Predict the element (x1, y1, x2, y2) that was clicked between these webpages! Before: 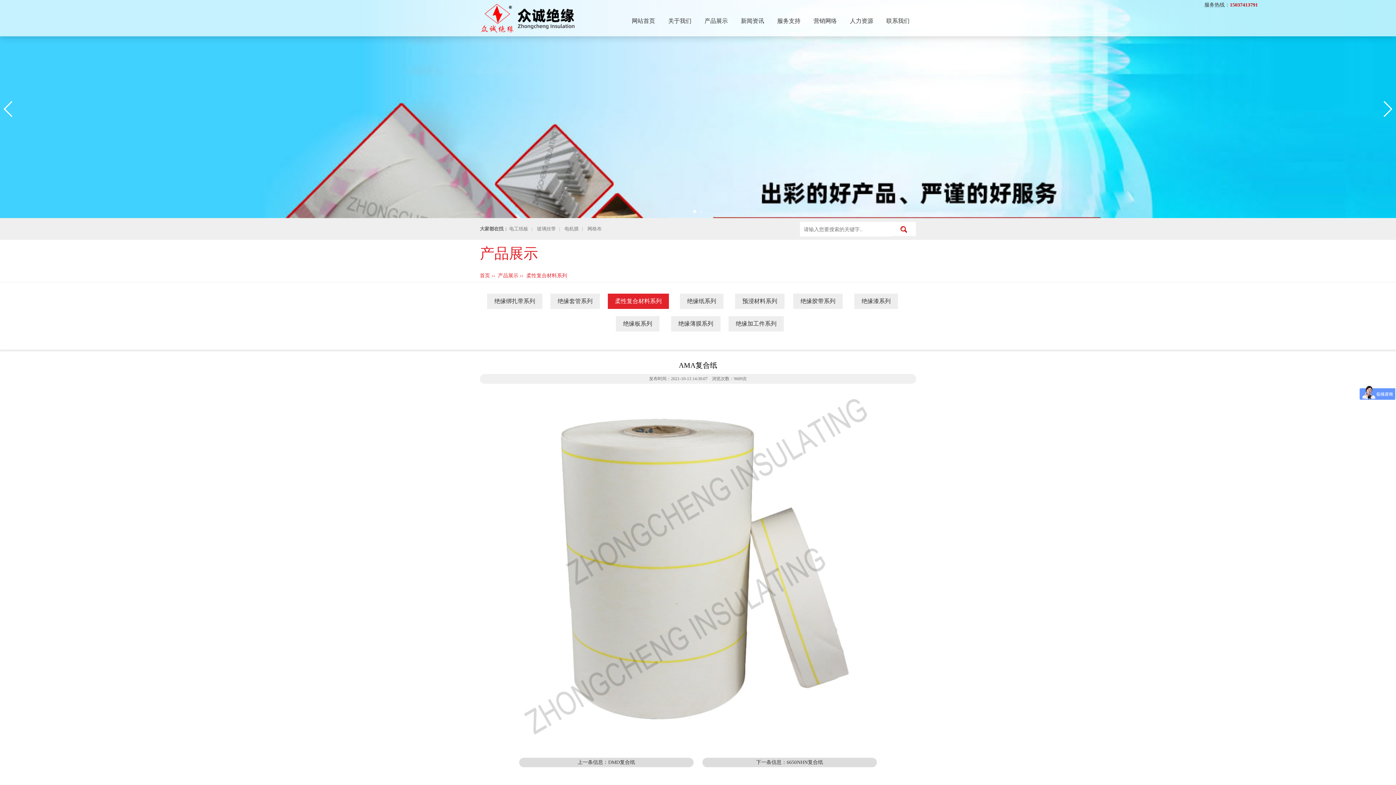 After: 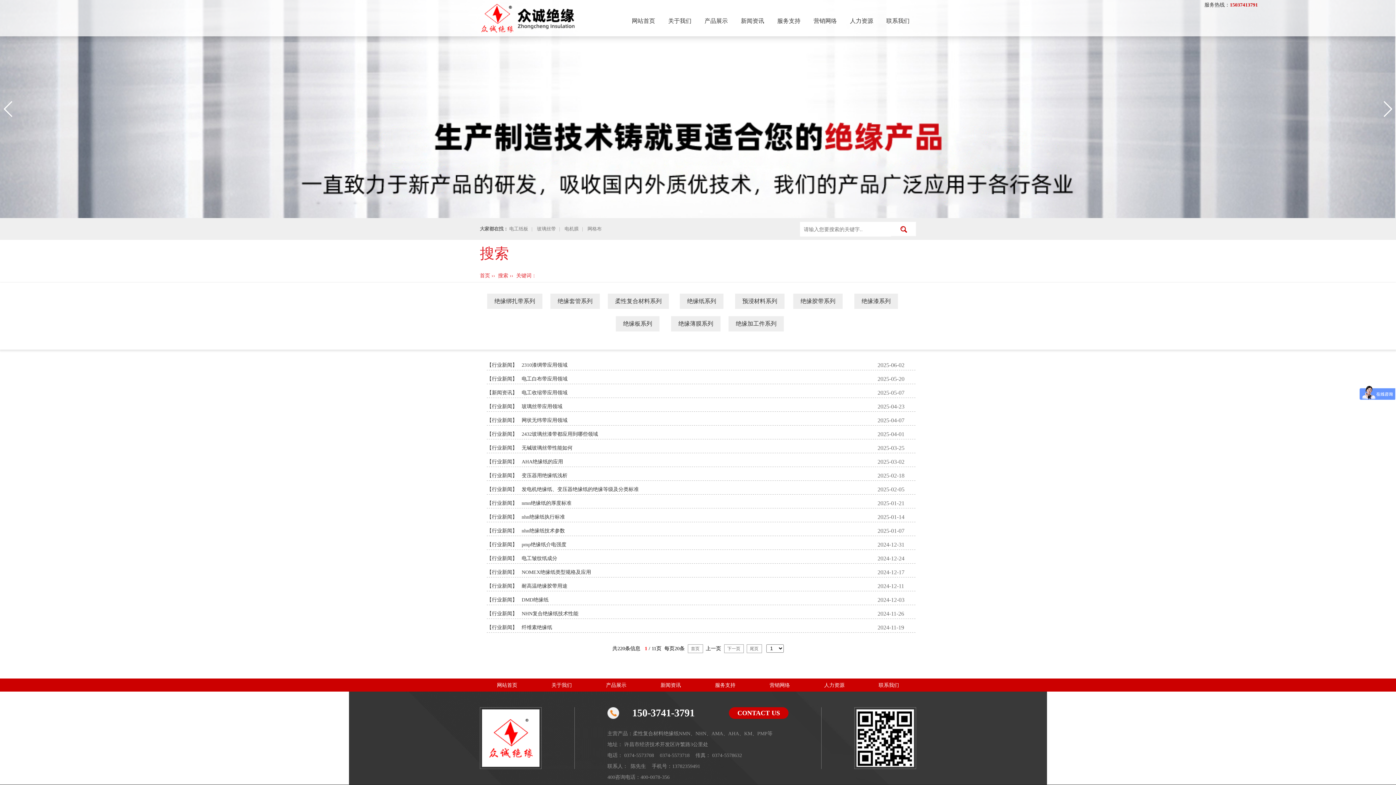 Action: label:  bbox: (892, 222, 916, 236)